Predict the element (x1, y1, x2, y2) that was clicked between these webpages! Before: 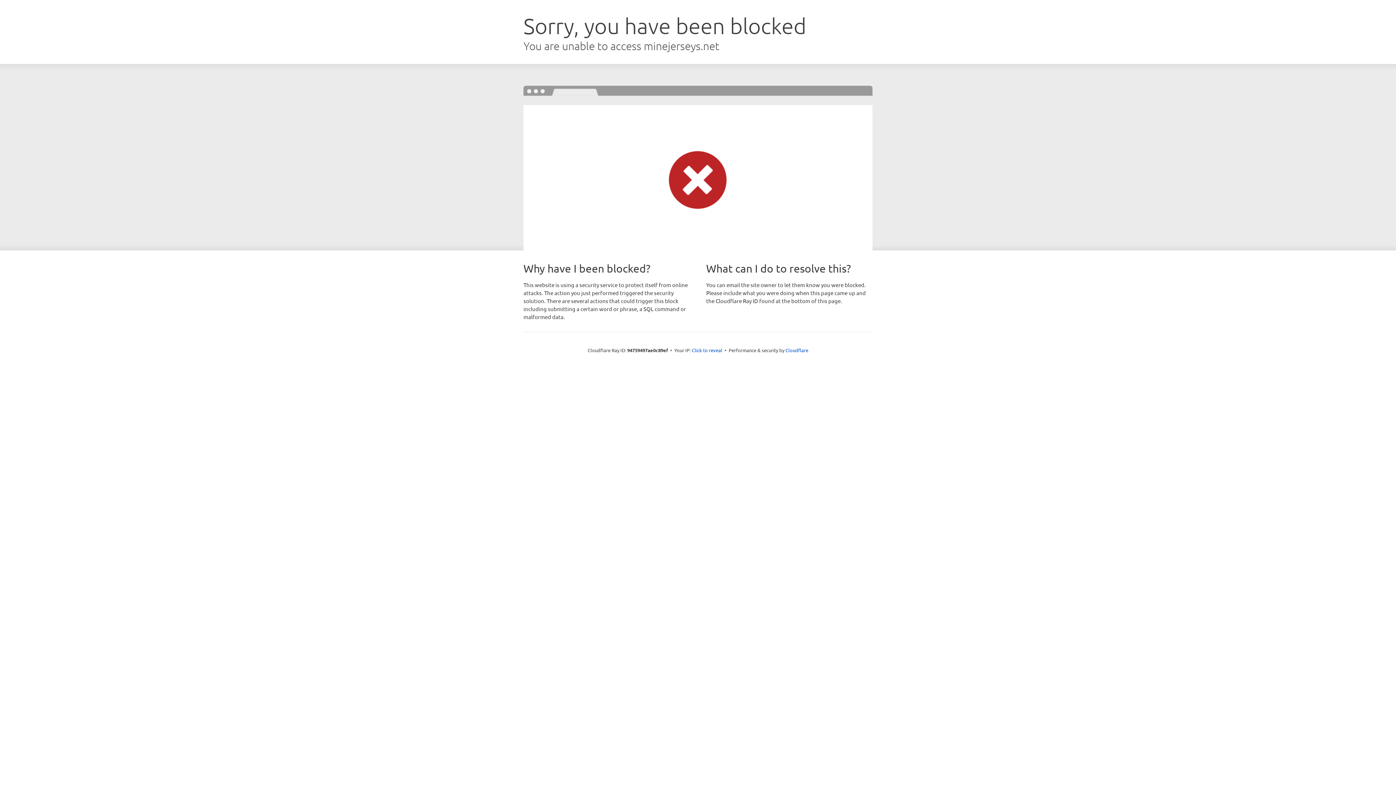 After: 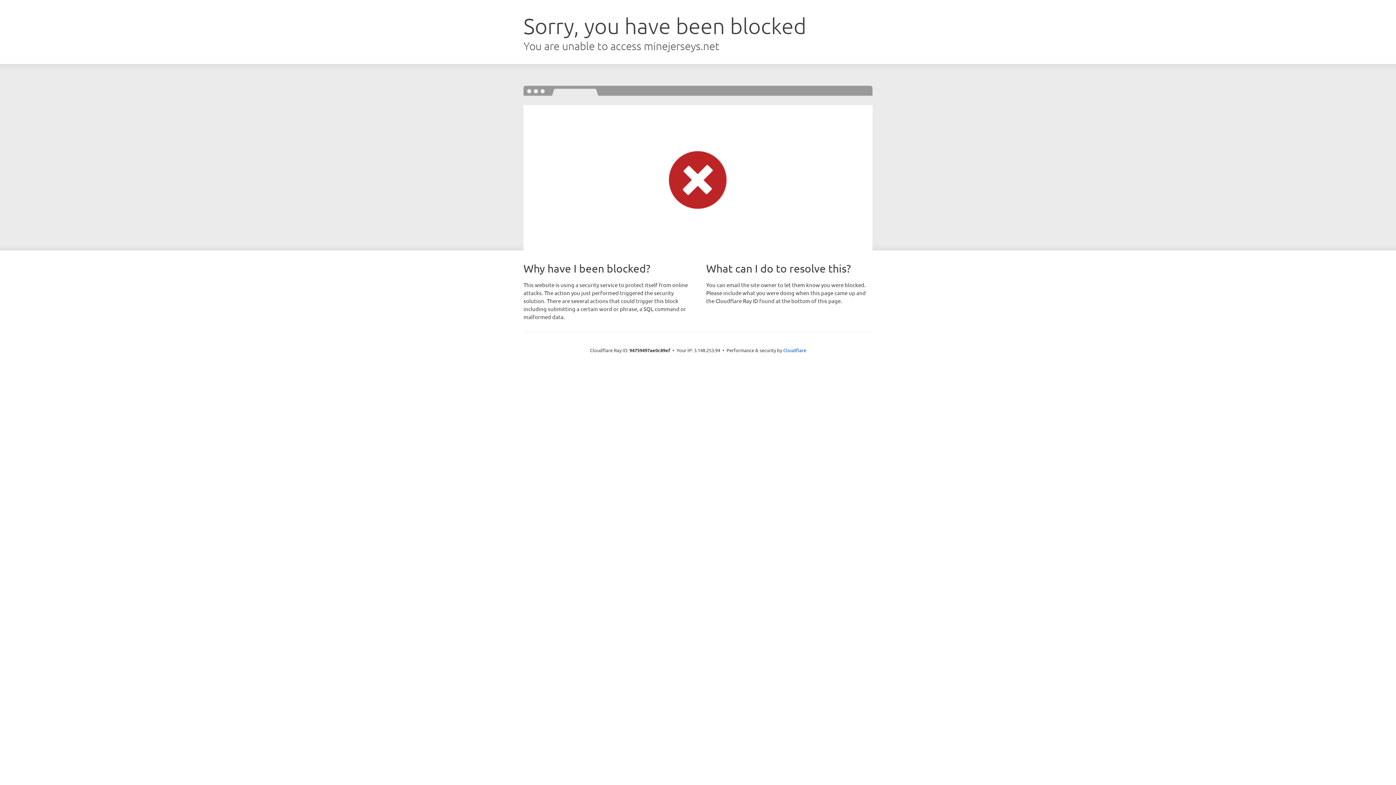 Action: bbox: (692, 346, 722, 353) label: Click to reveal